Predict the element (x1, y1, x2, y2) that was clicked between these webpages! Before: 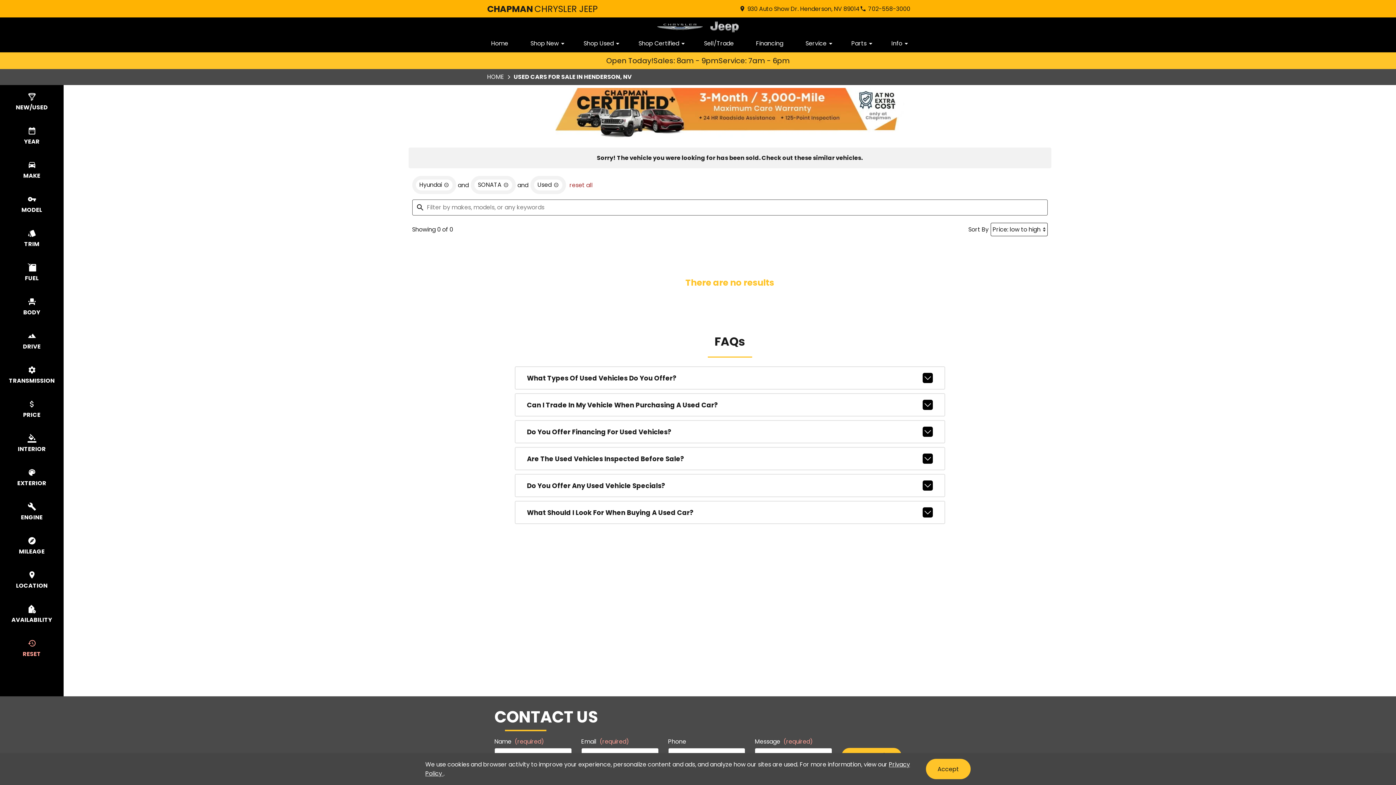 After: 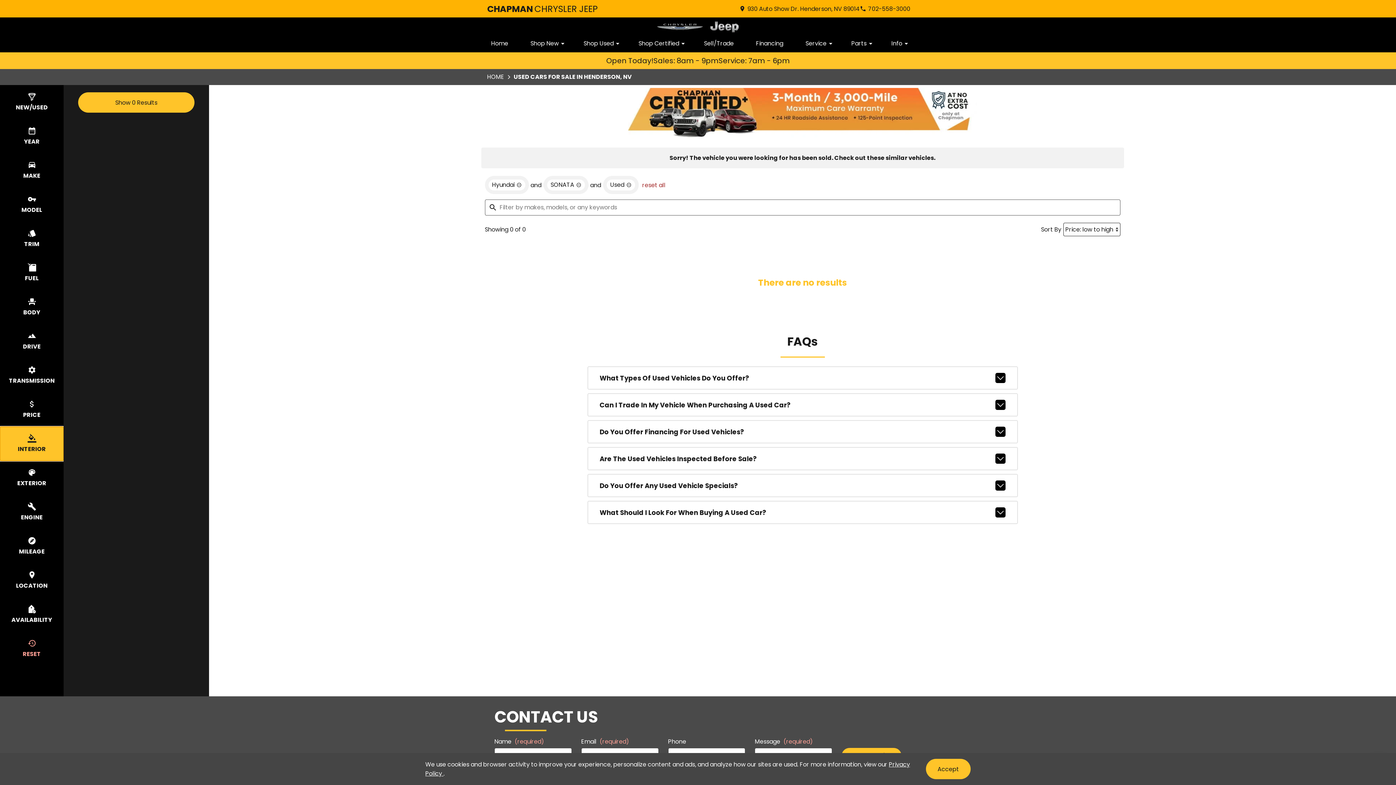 Action: bbox: (0, 426, 63, 461) label: select colorInt